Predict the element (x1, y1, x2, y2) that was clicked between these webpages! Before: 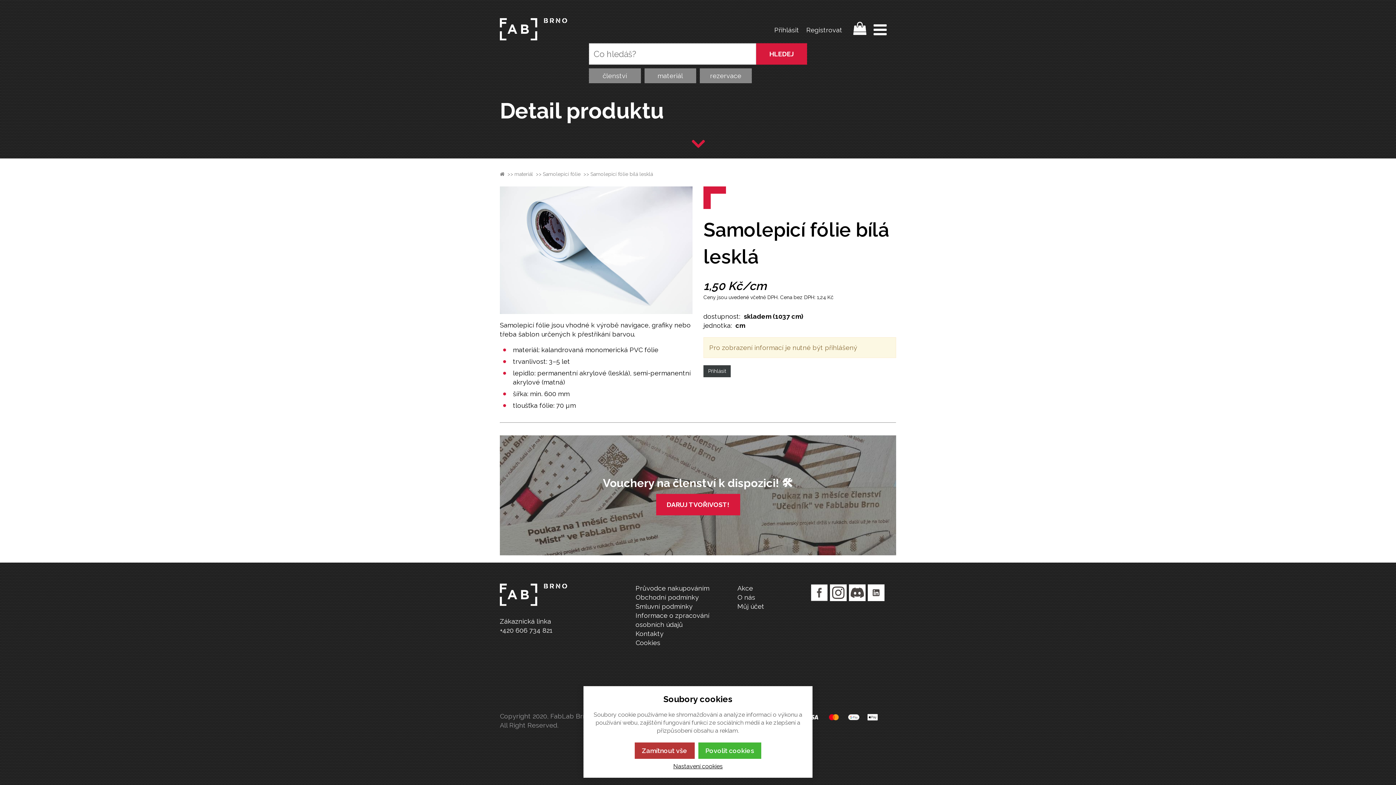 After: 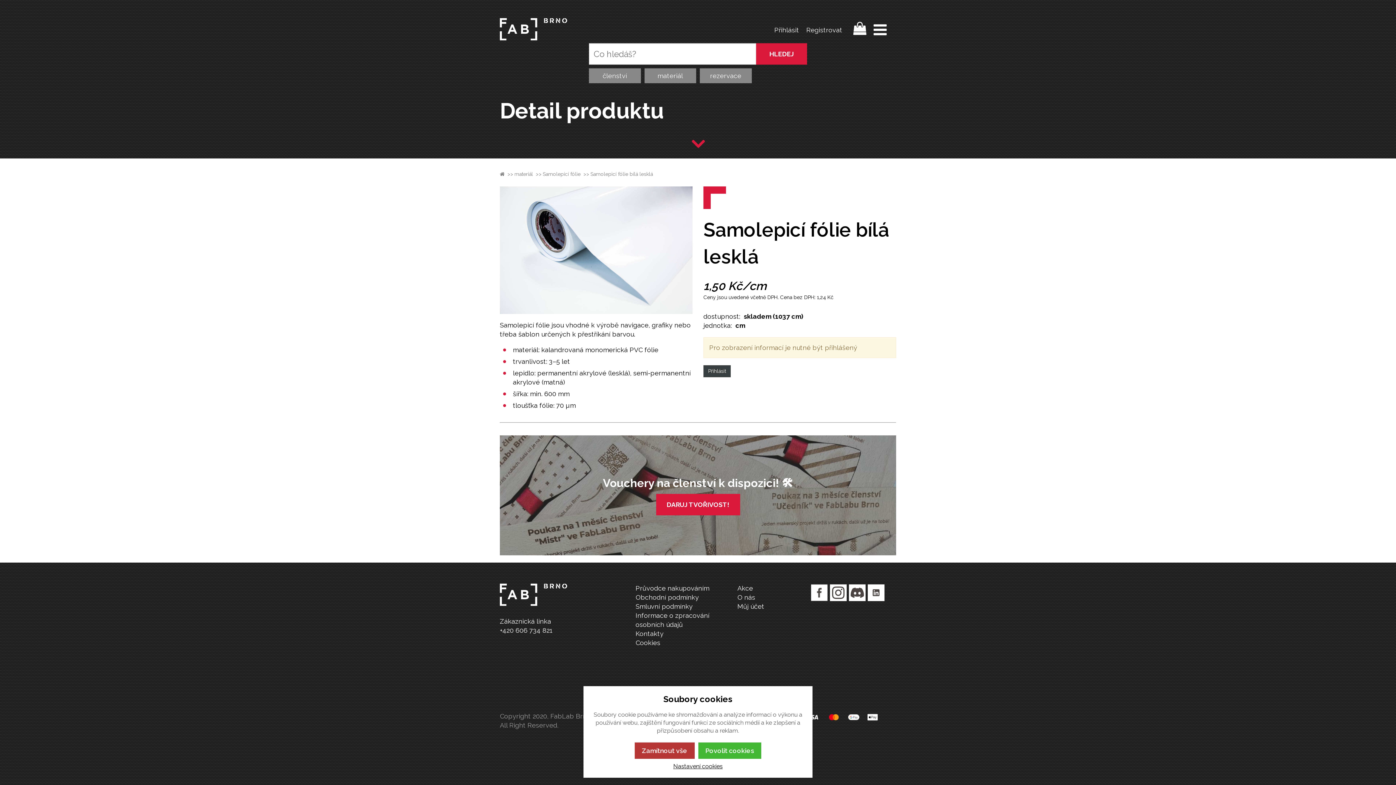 Action: bbox: (848, 584, 866, 602)